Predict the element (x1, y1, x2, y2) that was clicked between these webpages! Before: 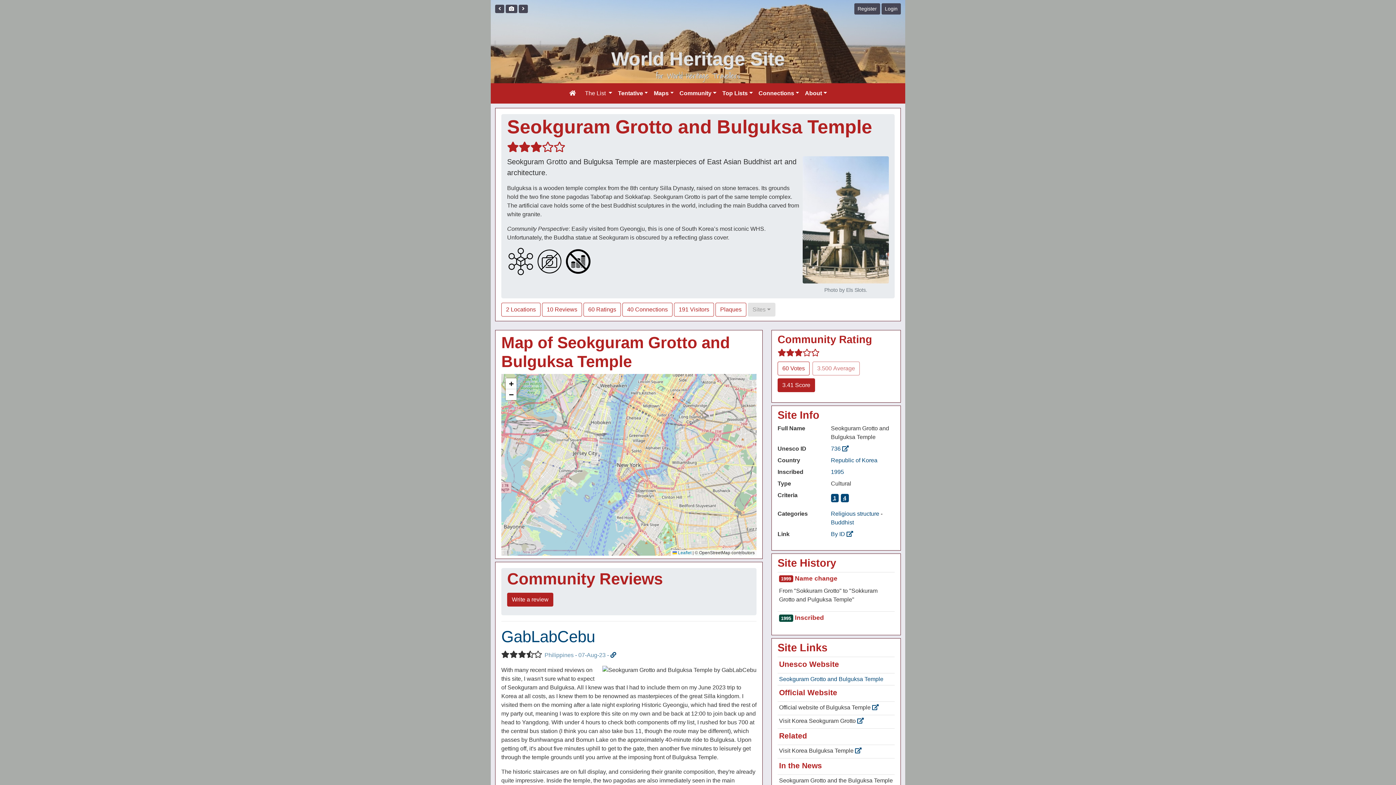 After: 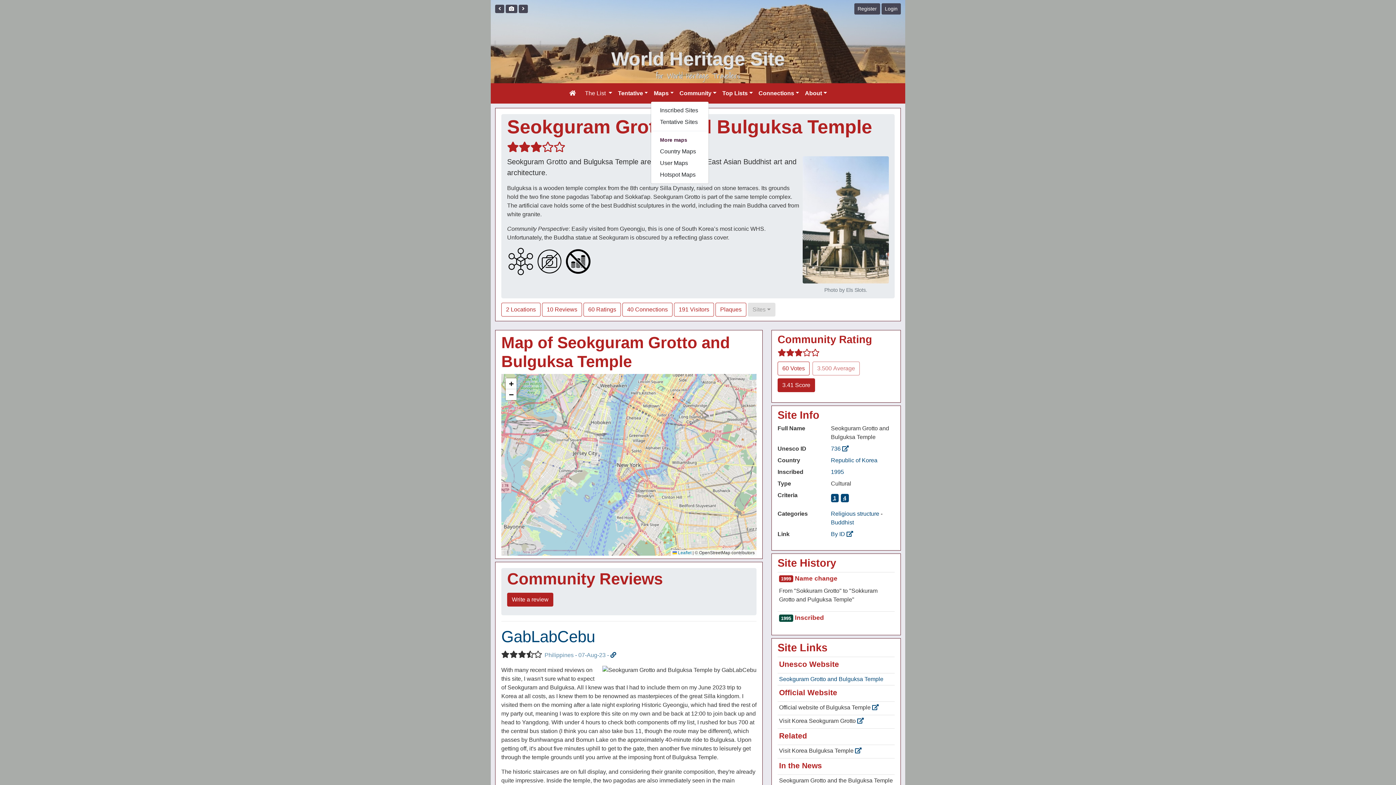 Action: bbox: (651, 86, 676, 100) label: Maps